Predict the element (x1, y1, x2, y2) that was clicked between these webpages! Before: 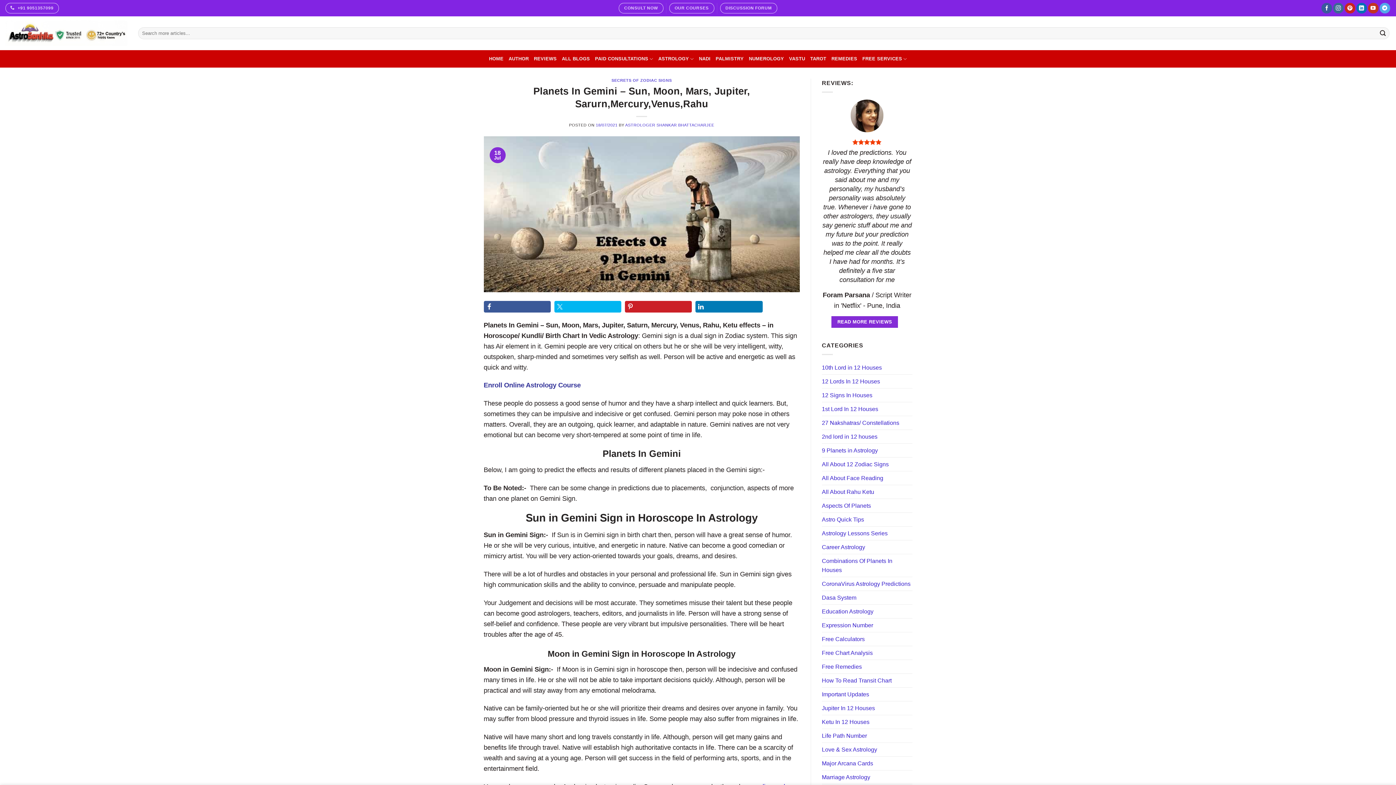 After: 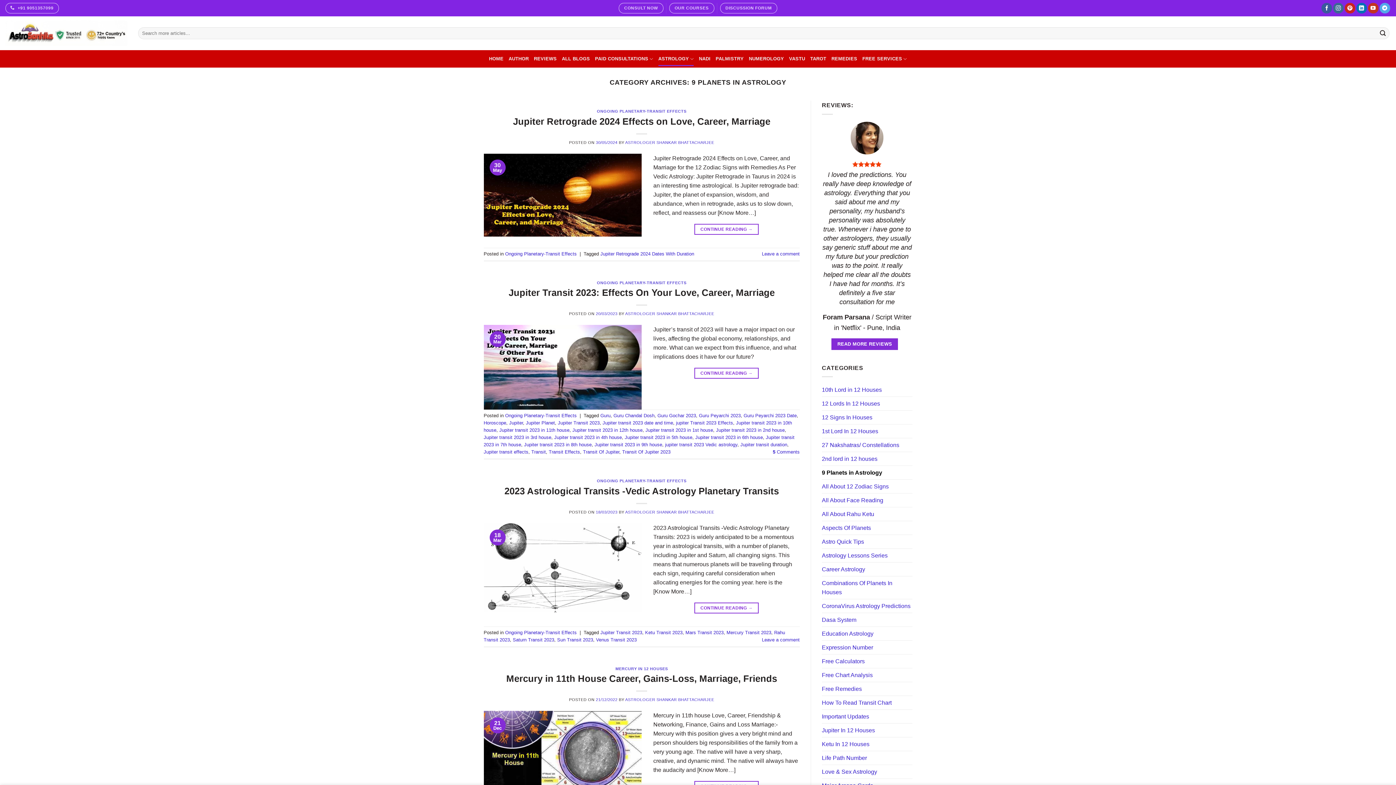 Action: bbox: (822, 443, 878, 457) label: 9 Planets in Astrology